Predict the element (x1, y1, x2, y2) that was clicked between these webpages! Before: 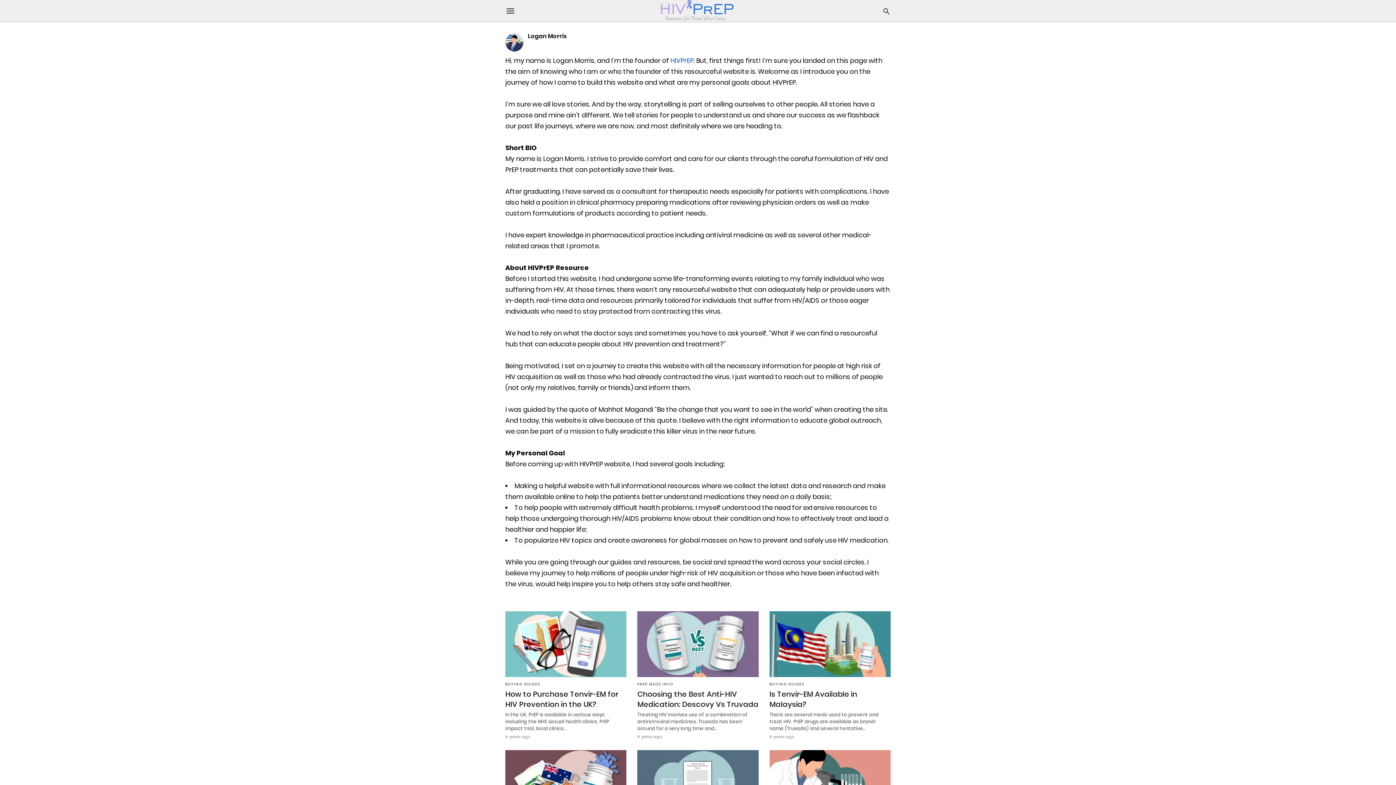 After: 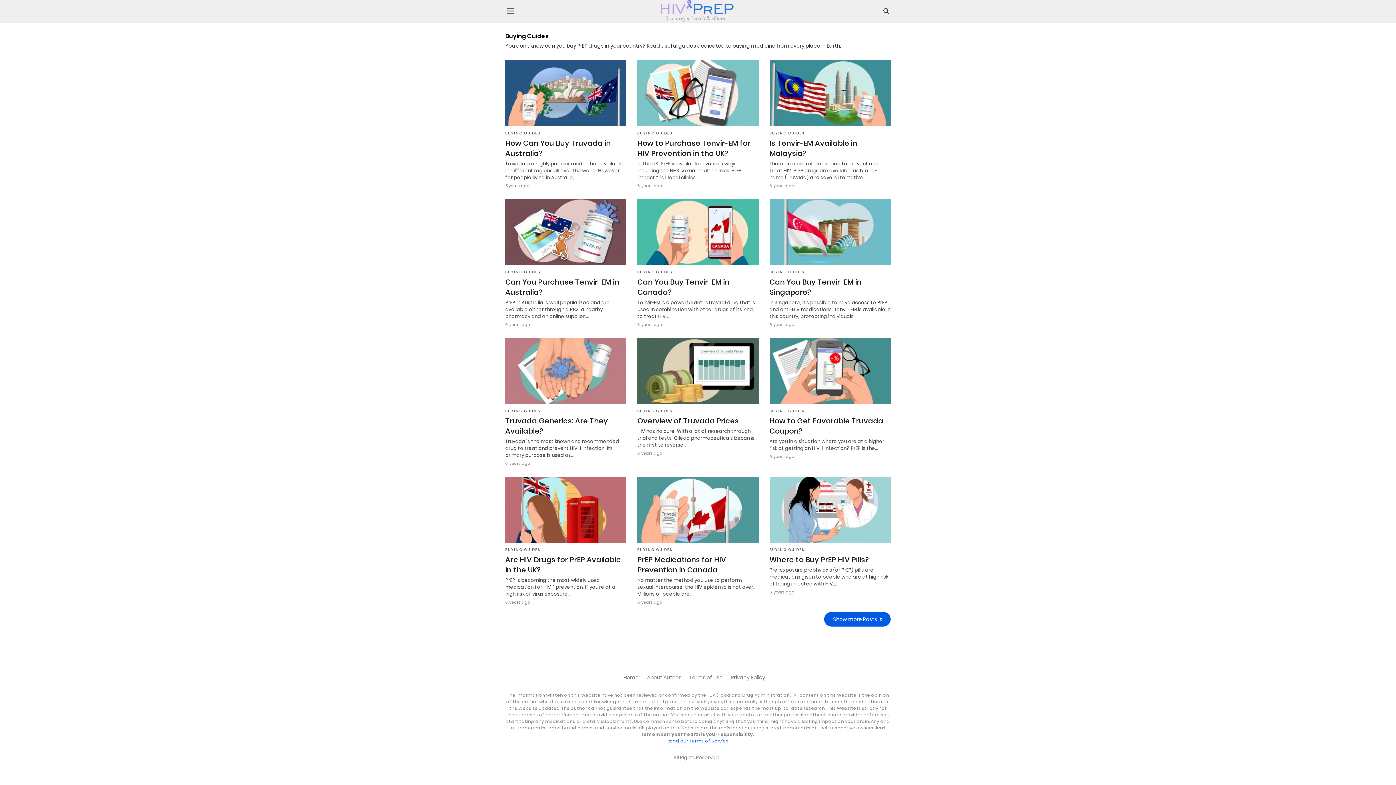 Action: bbox: (505, 681, 540, 687) label: BUYING GUIDES